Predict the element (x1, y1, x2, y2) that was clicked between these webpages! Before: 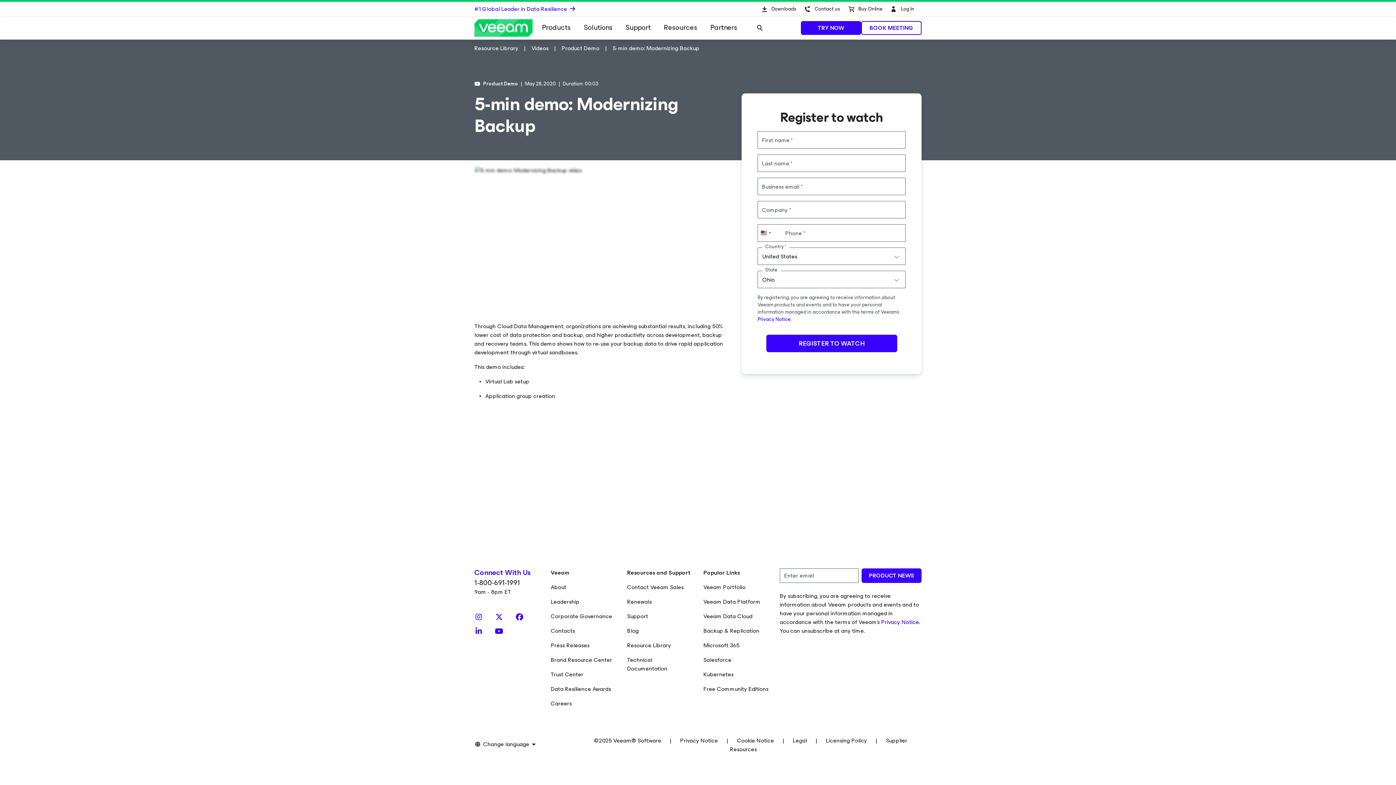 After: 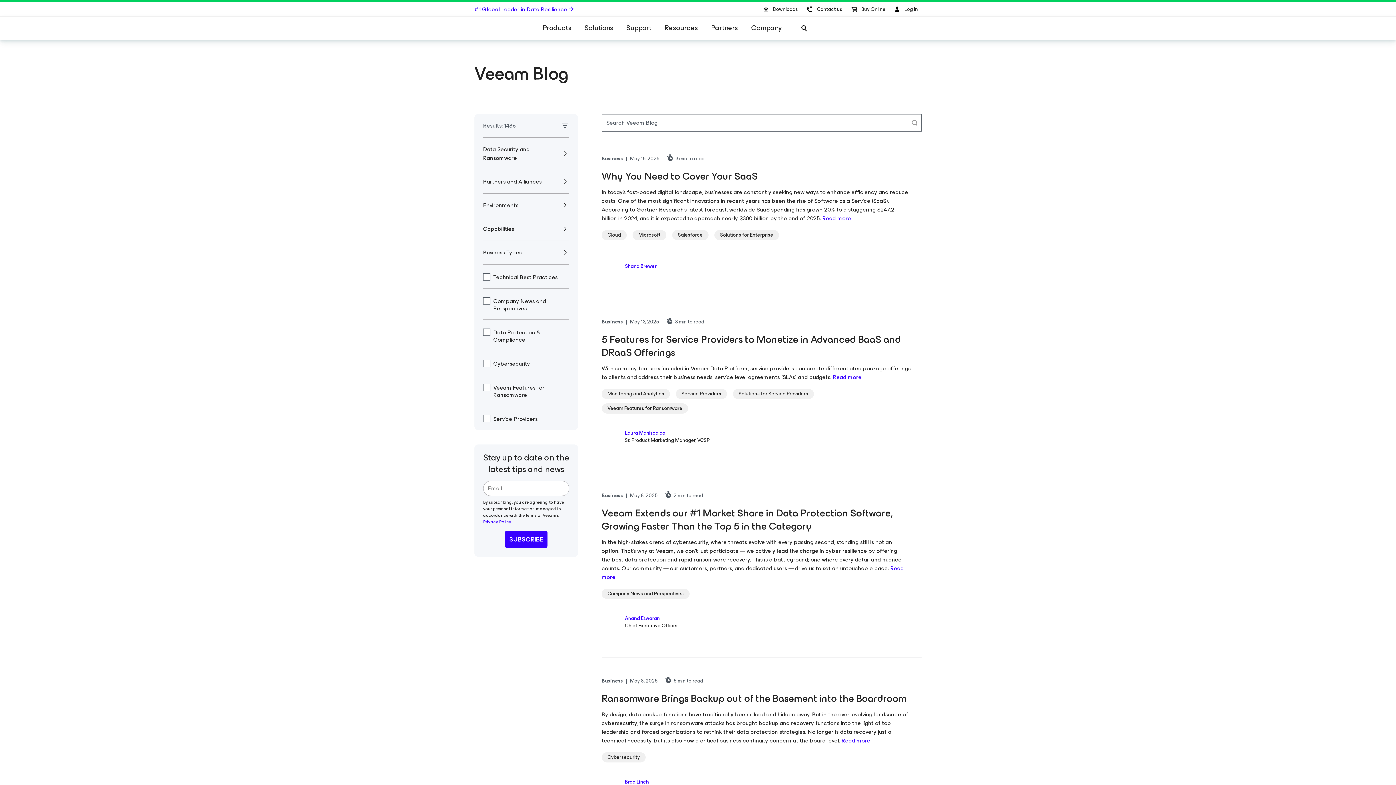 Action: bbox: (627, 626, 638, 636) label: Blog